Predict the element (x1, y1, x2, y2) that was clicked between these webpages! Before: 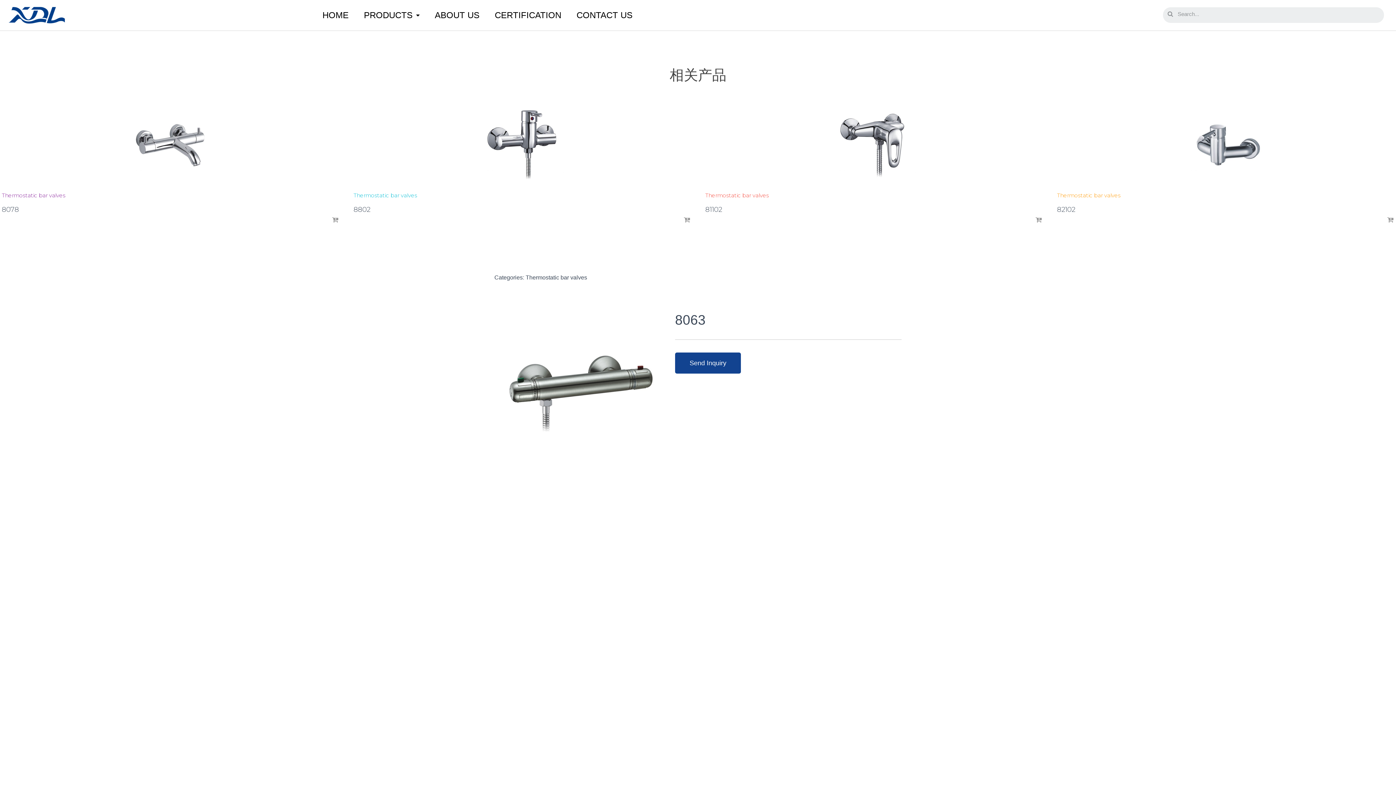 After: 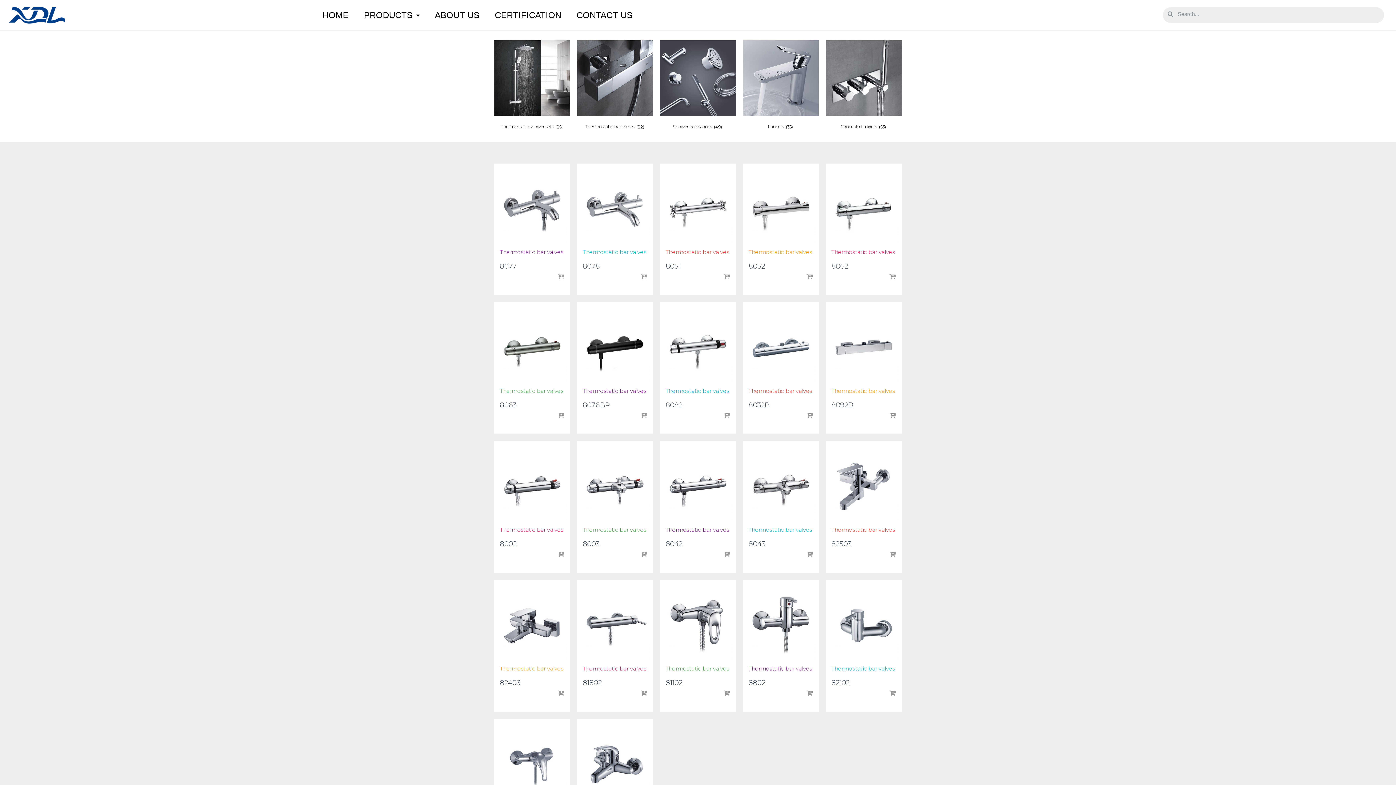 Action: bbox: (705, 192, 769, 198) label: Thermostatic bar valves